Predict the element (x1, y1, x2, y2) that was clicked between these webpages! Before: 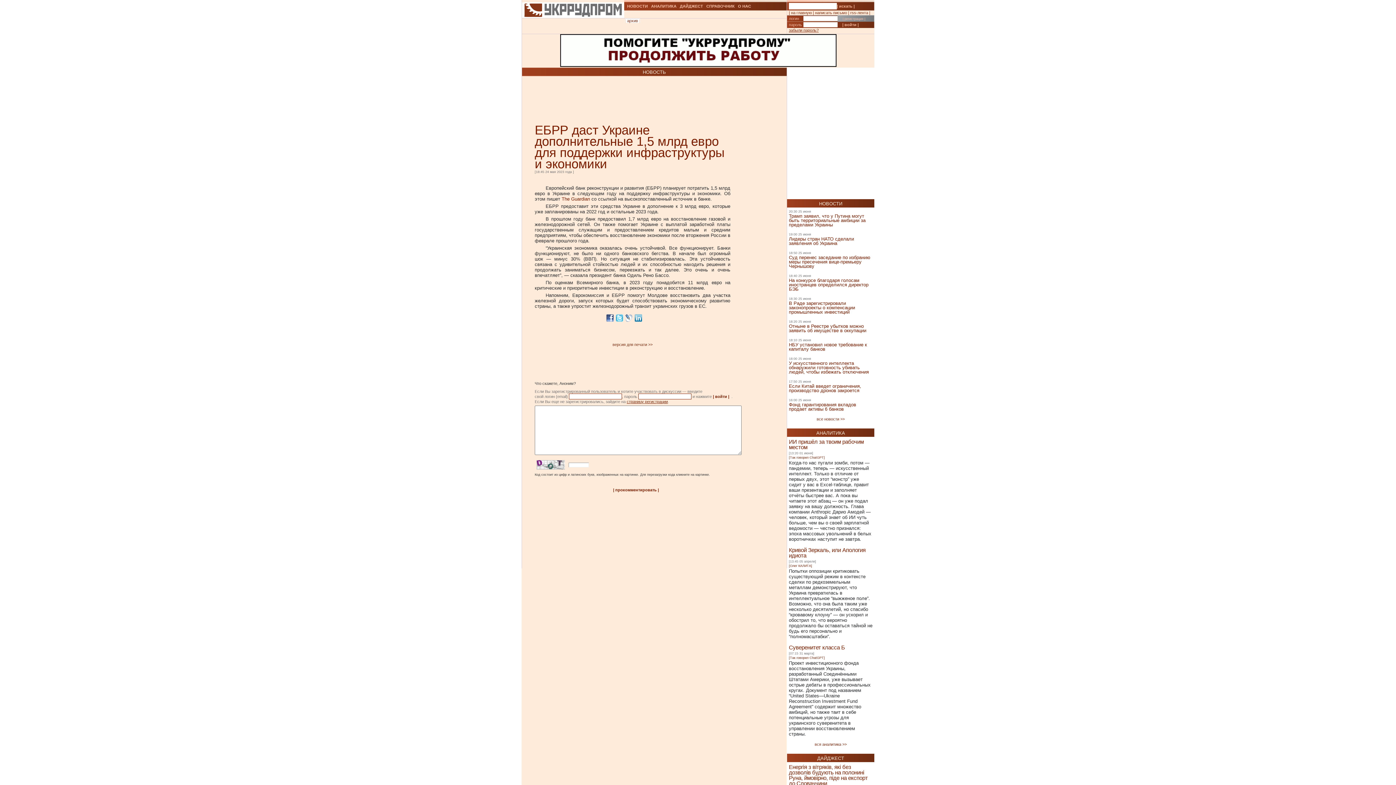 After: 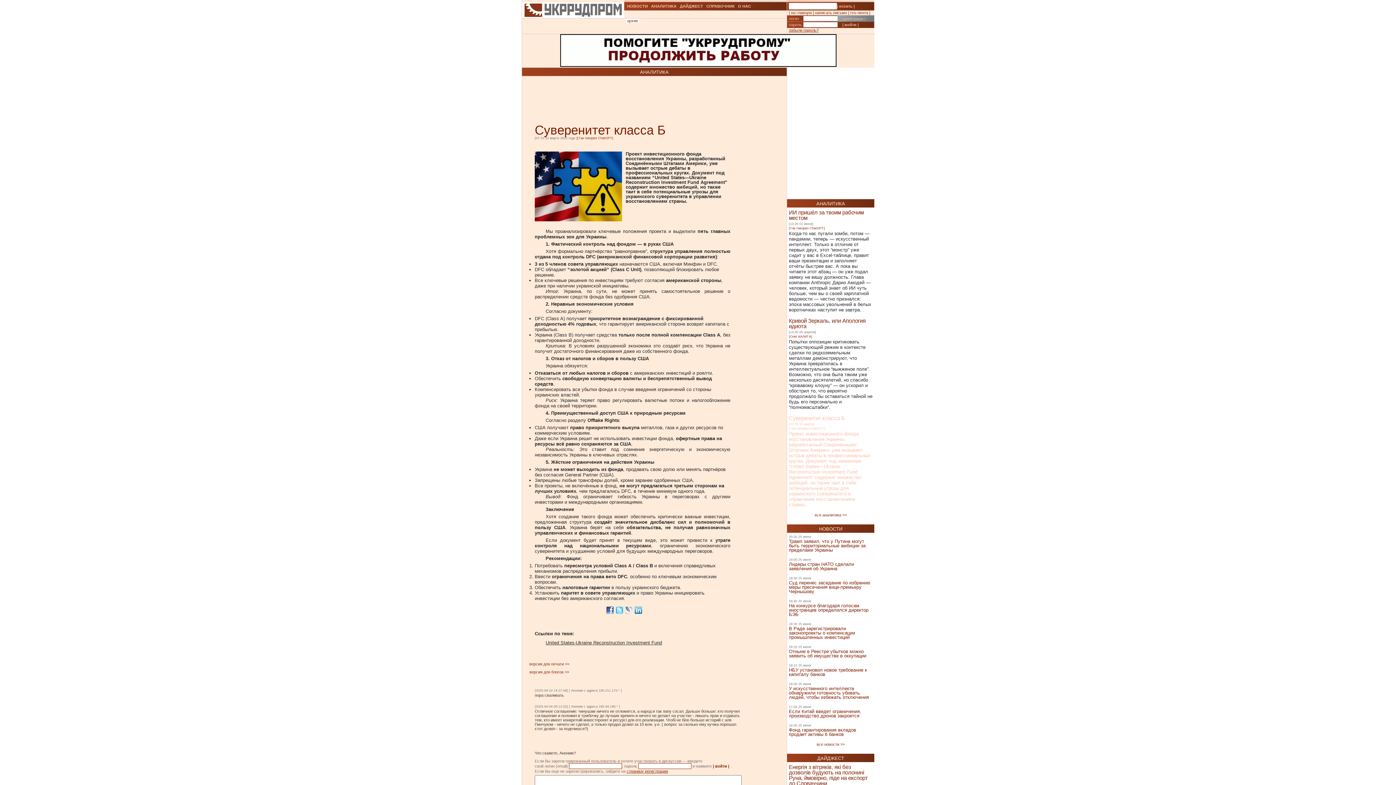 Action: bbox: (789, 513, 845, 519) label: Суверенитет класса Б